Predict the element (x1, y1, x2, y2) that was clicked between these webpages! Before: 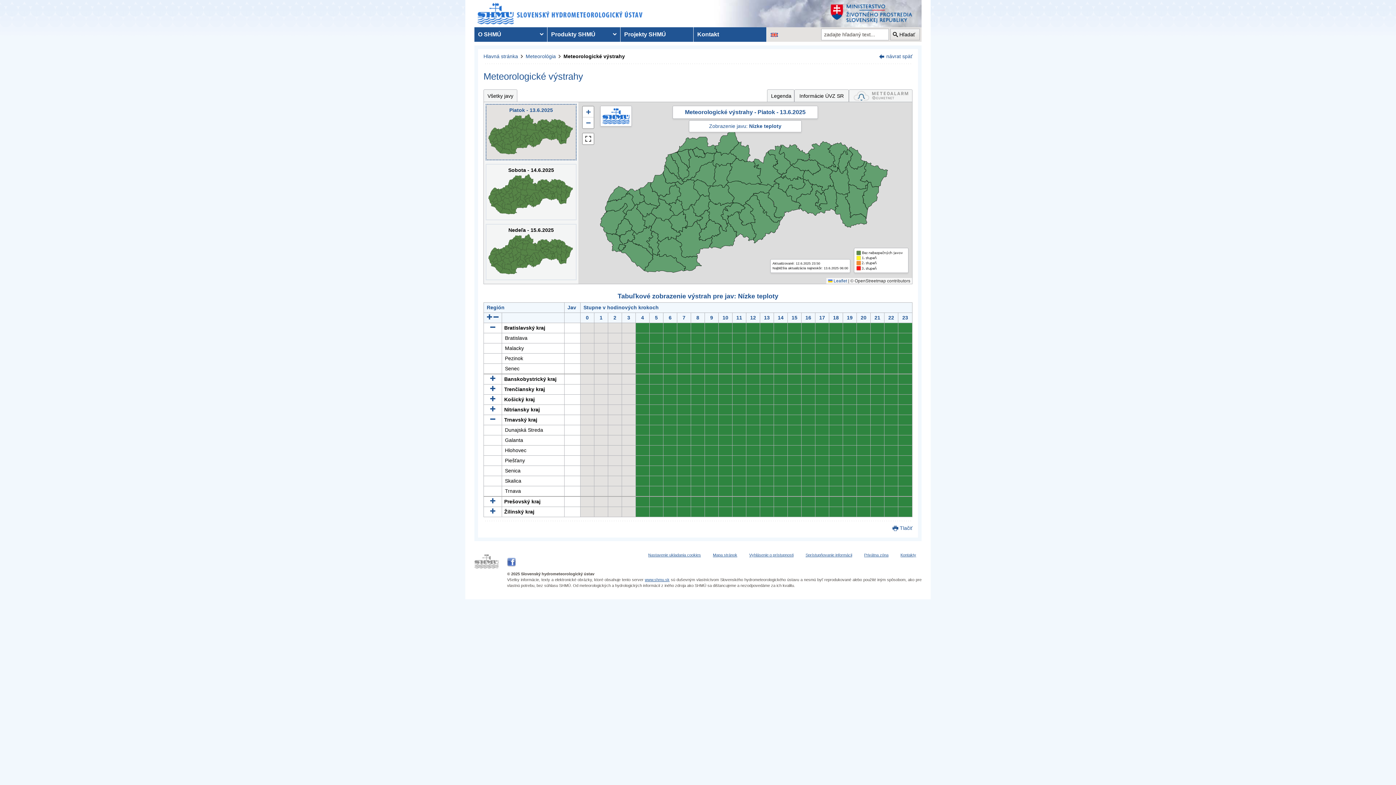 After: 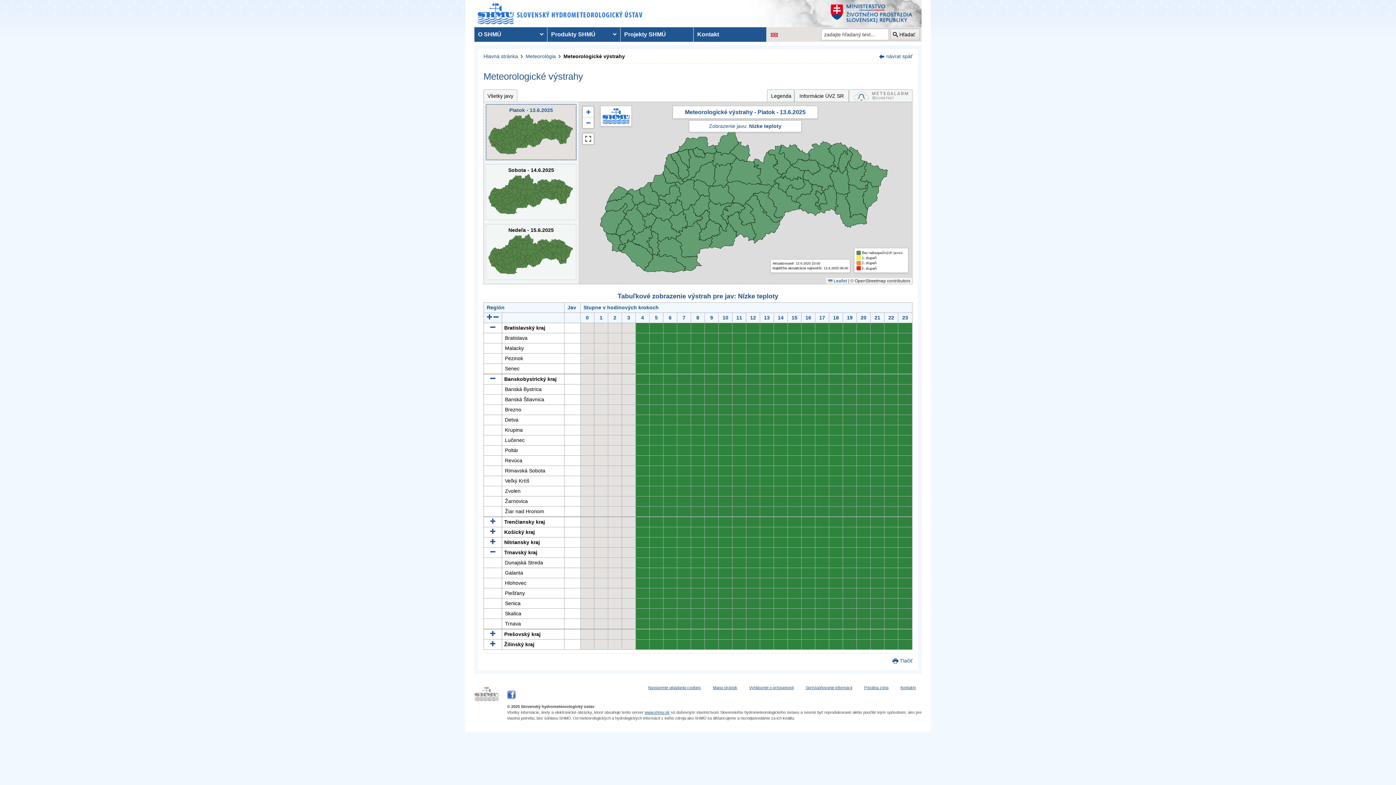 Action: bbox: (490, 376, 495, 382)